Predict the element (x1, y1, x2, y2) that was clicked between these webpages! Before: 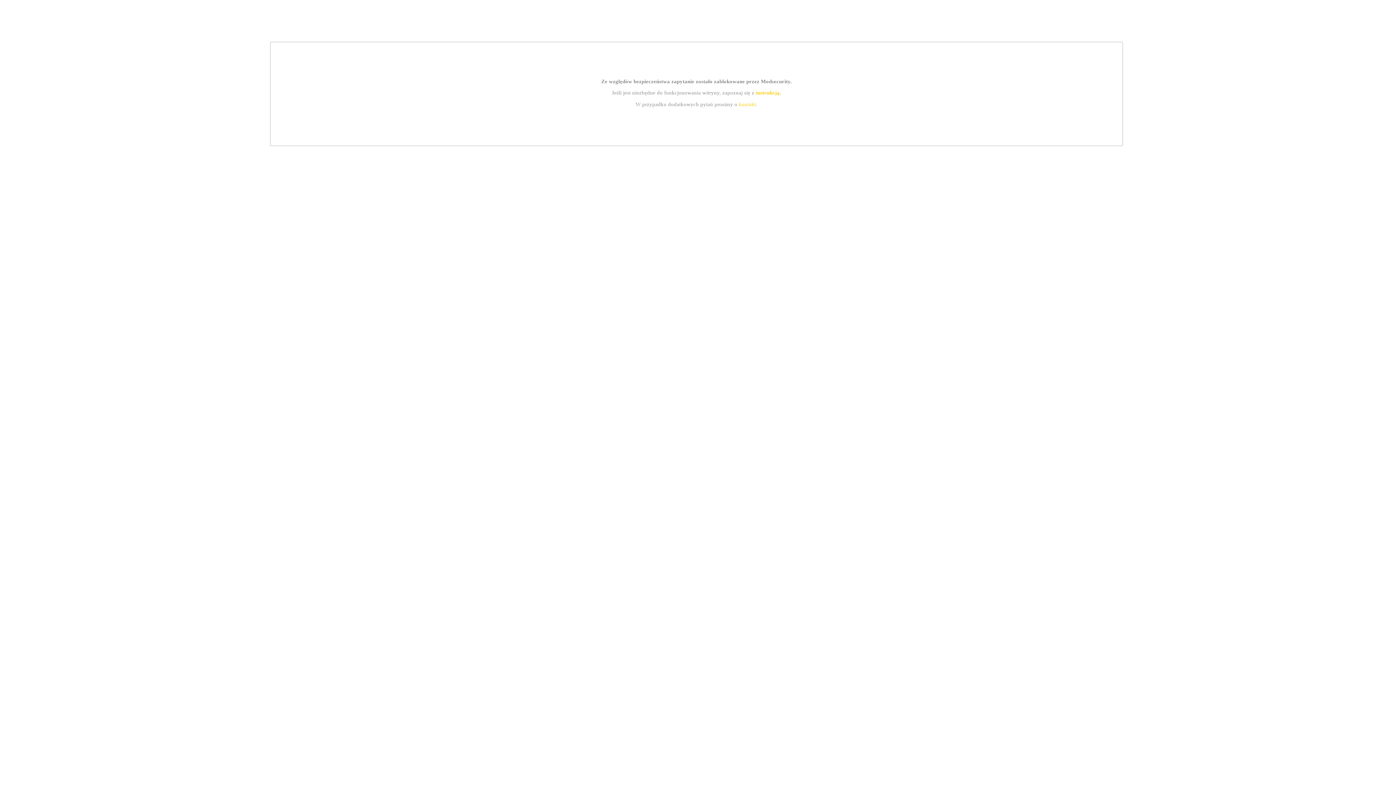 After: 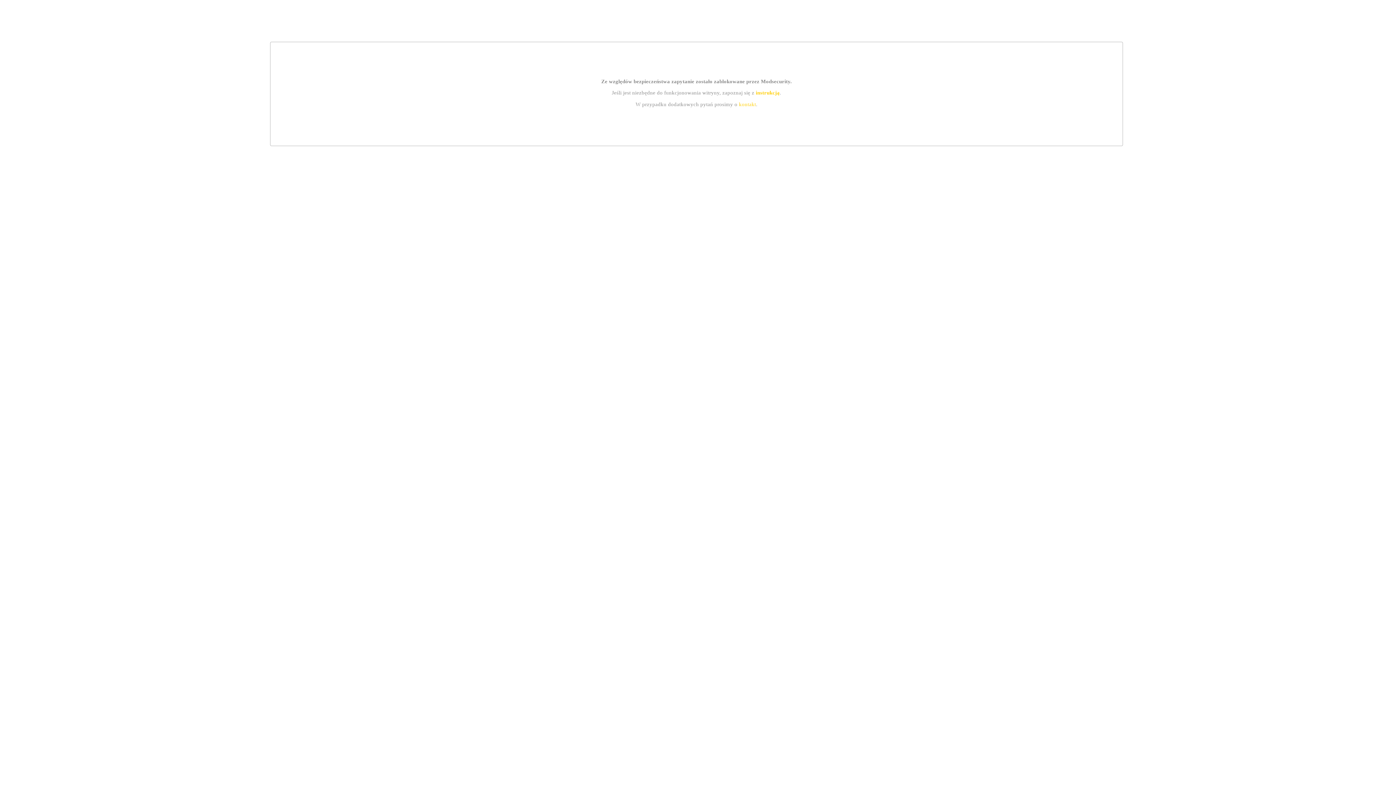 Action: label: kontakt bbox: (739, 101, 756, 107)